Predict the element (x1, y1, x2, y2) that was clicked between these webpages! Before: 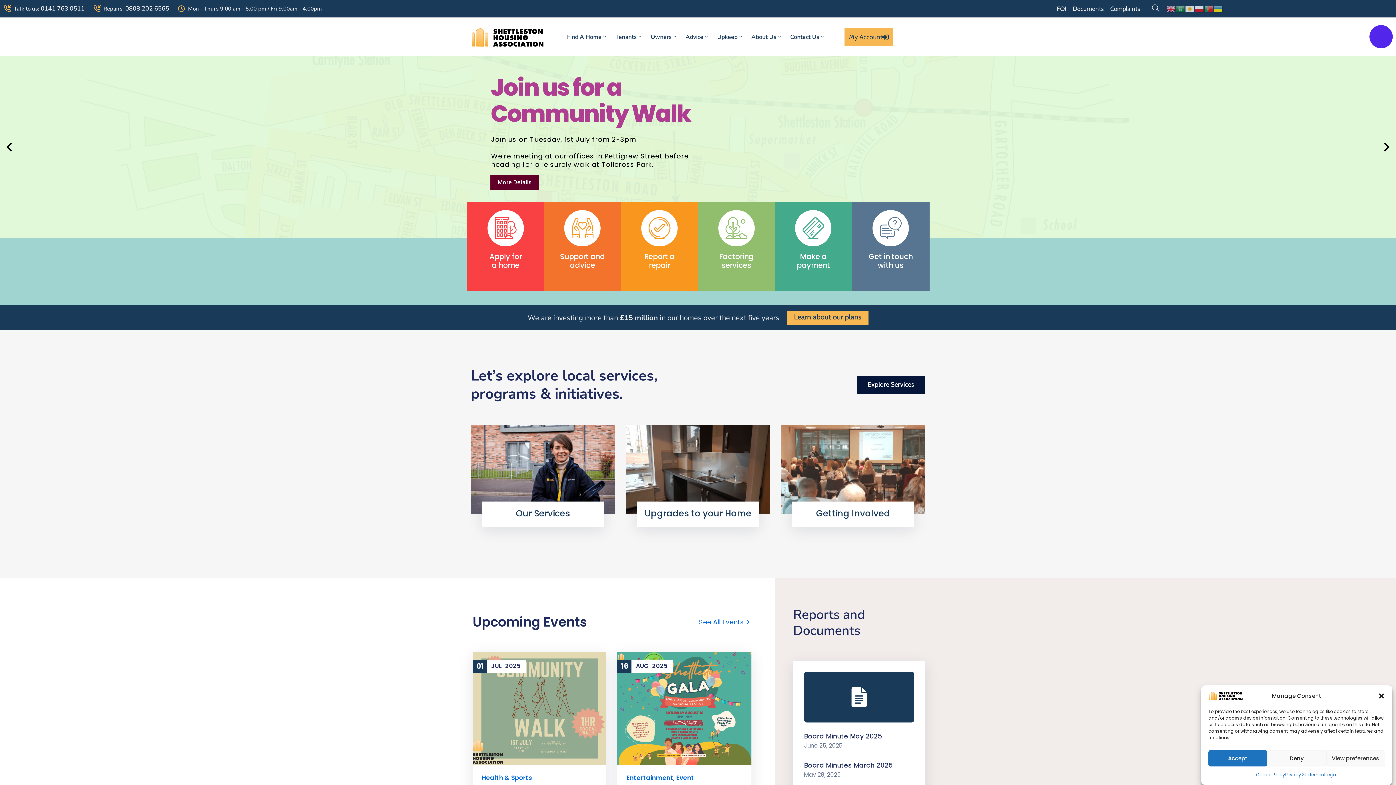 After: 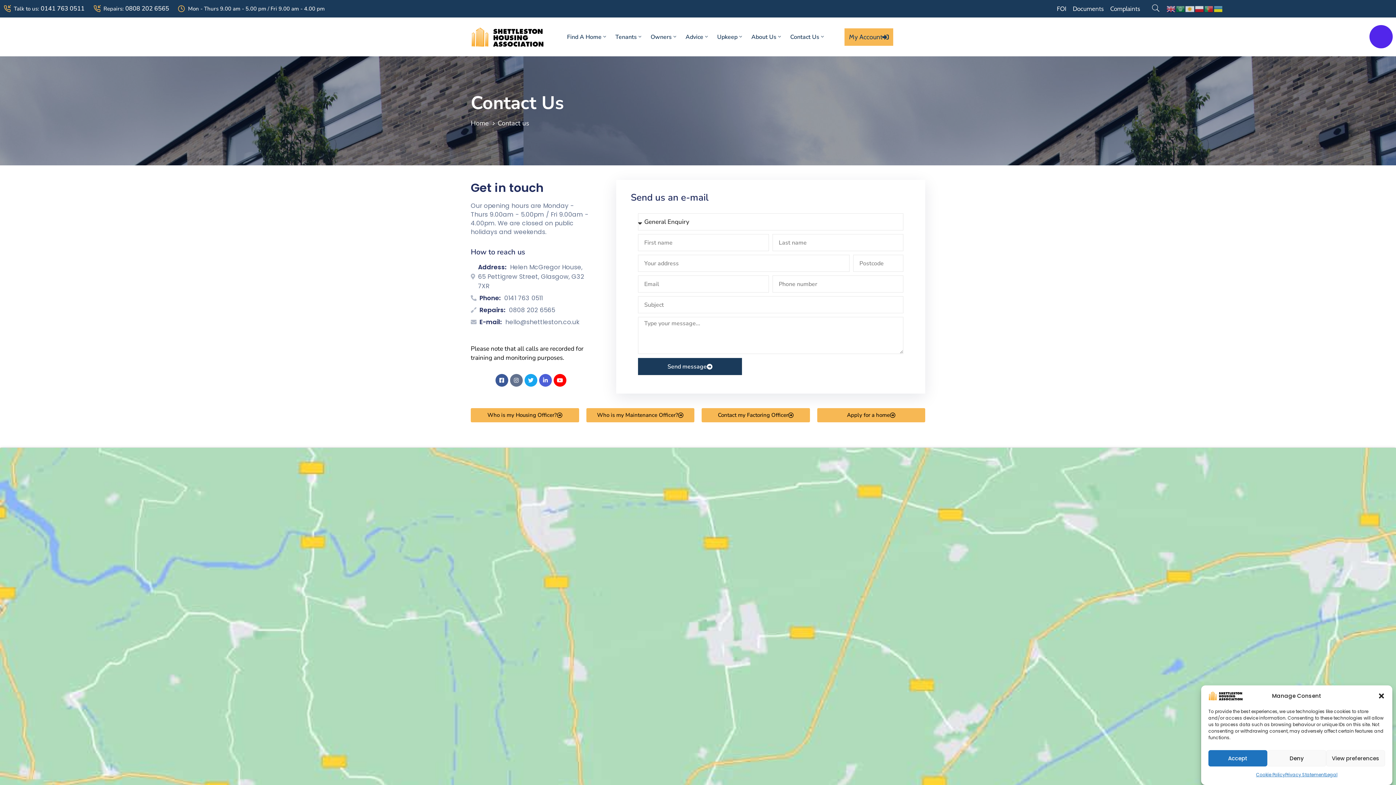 Action: bbox: (868, 251, 912, 270) label: Get in touch
with us